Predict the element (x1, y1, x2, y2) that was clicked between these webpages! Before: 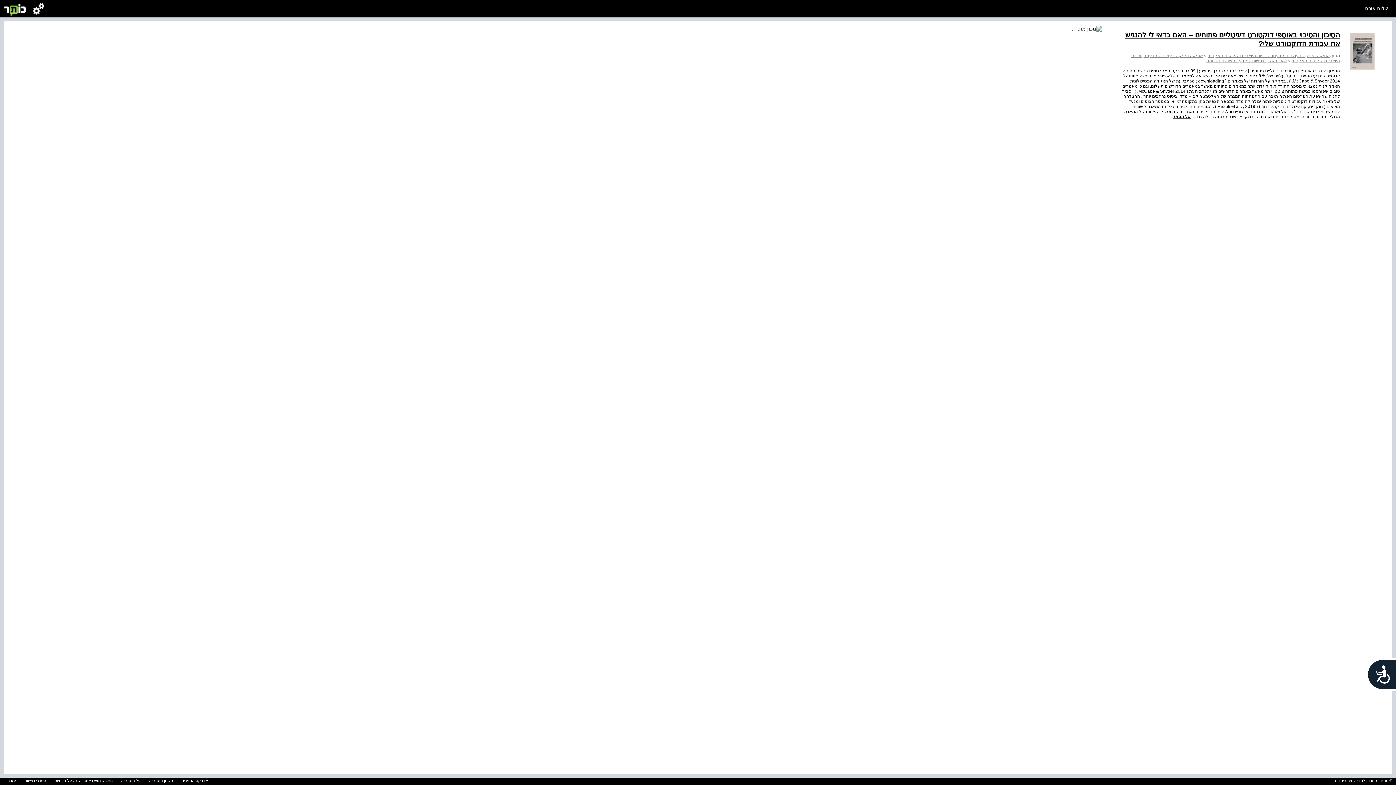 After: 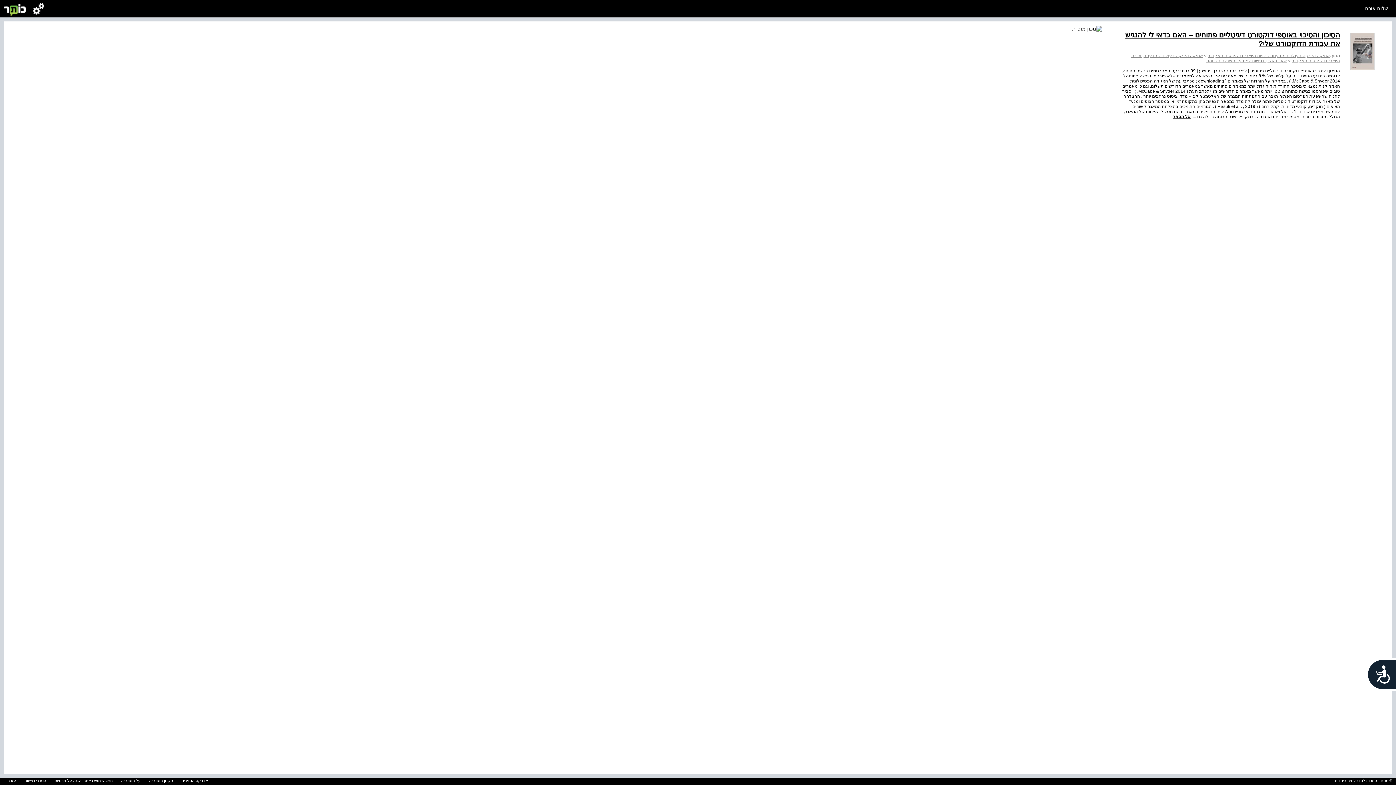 Action: bbox: (1072, 25, 1102, 31)